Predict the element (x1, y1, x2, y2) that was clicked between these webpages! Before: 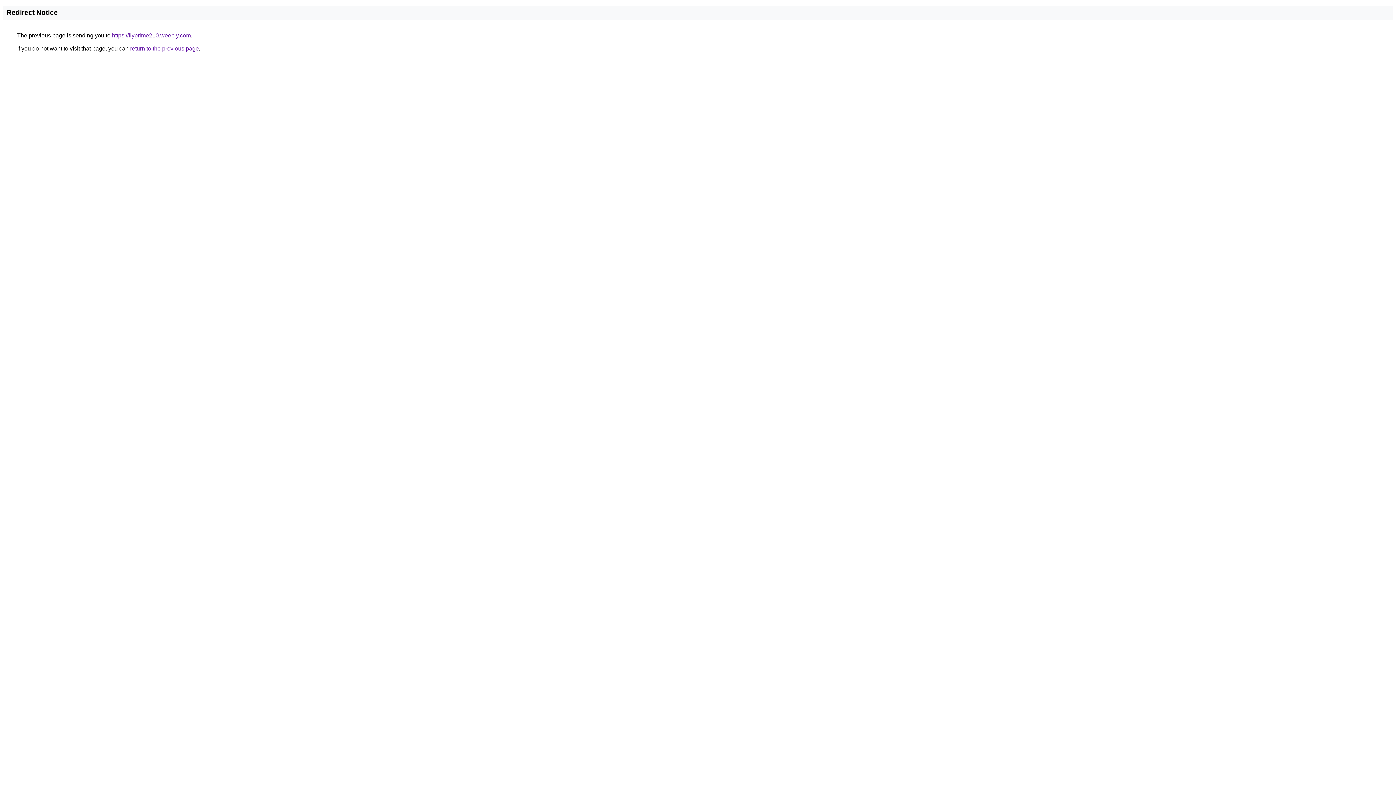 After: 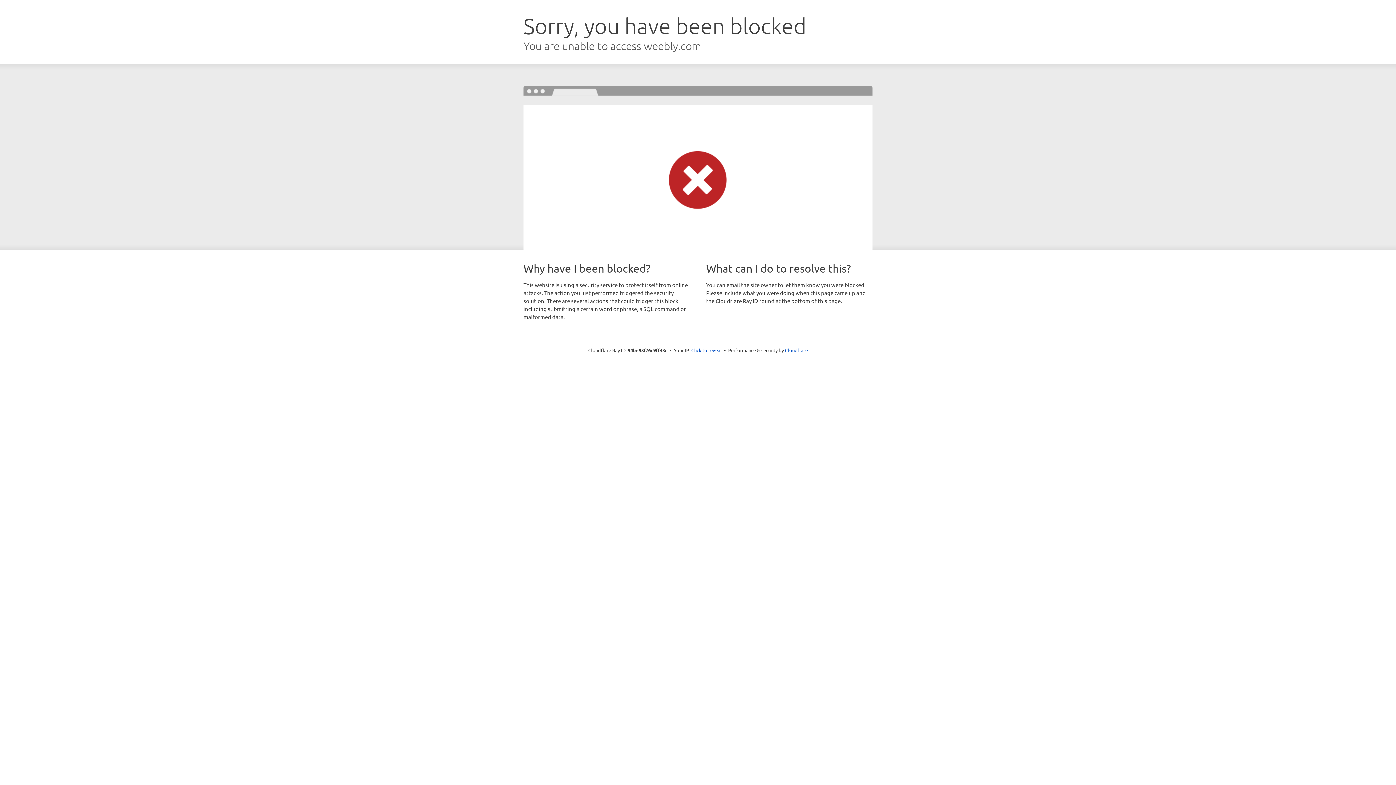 Action: bbox: (112, 32, 190, 38) label: https://flyprime210.weebly.com